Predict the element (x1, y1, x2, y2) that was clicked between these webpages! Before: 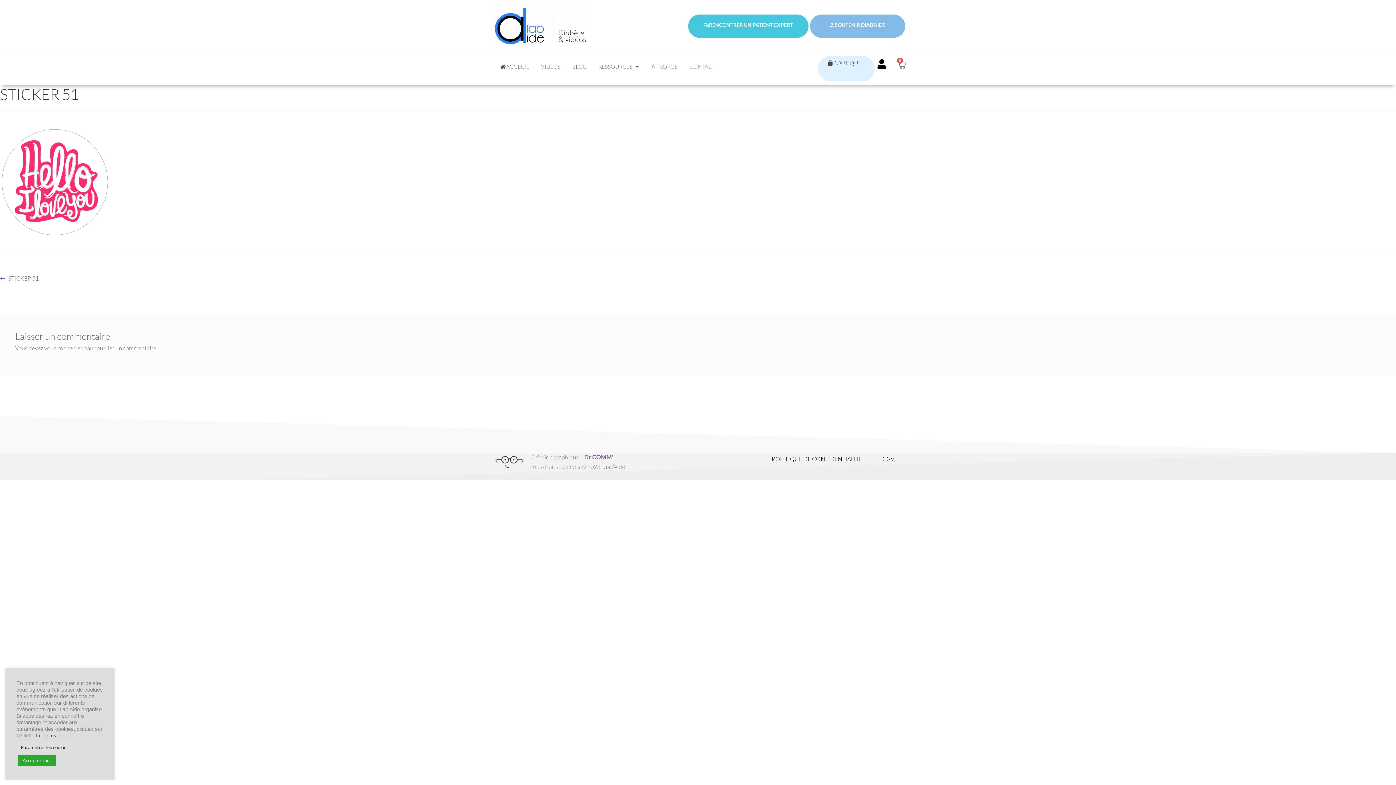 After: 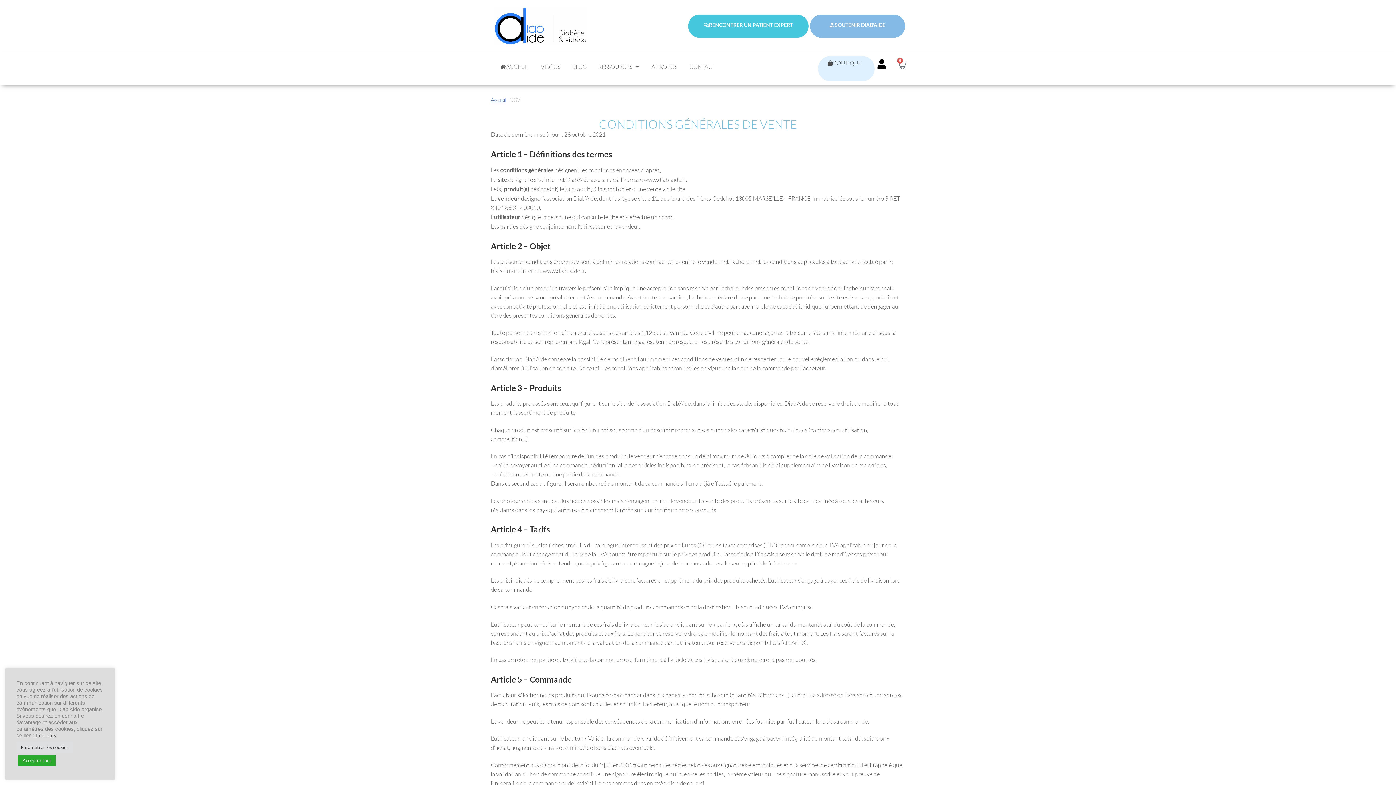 Action: label: CGV bbox: (882, 455, 894, 462)